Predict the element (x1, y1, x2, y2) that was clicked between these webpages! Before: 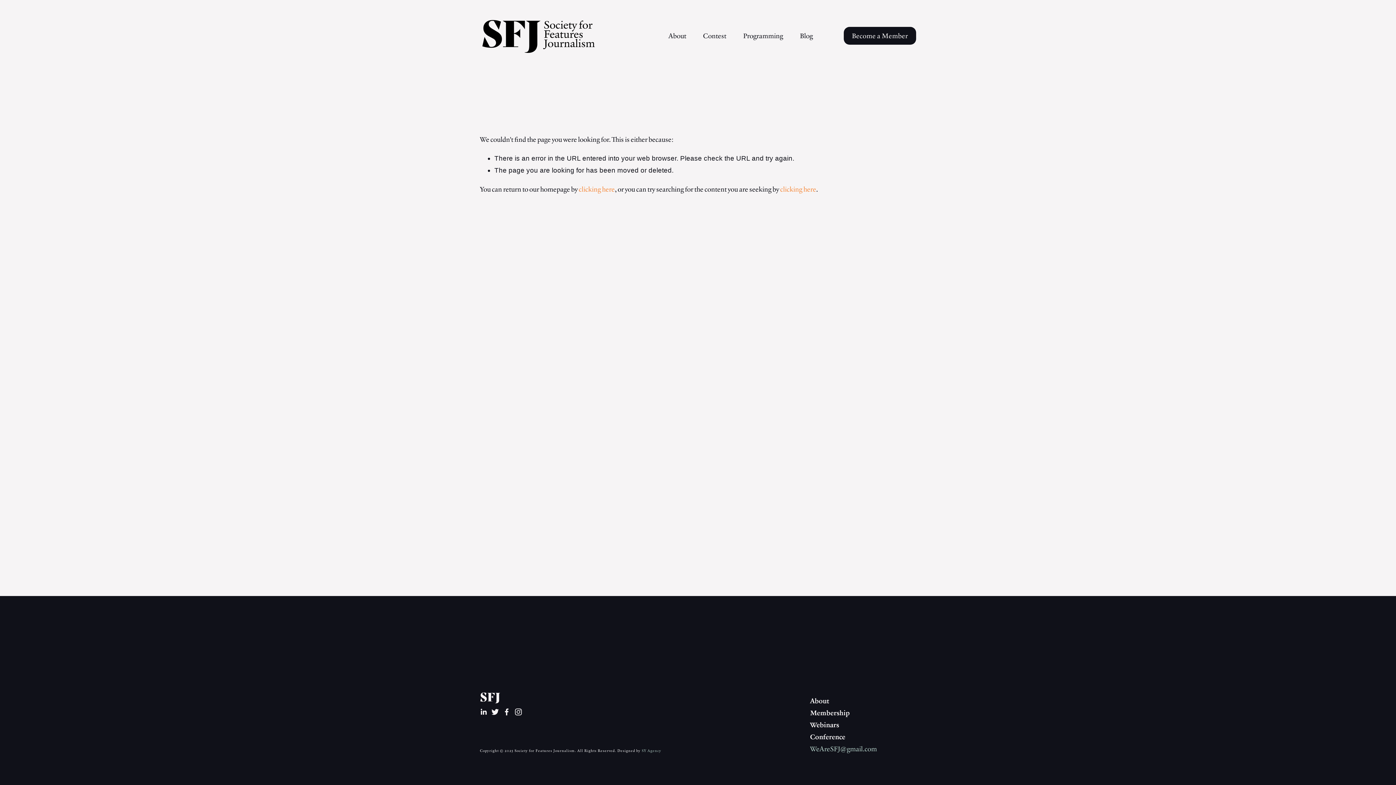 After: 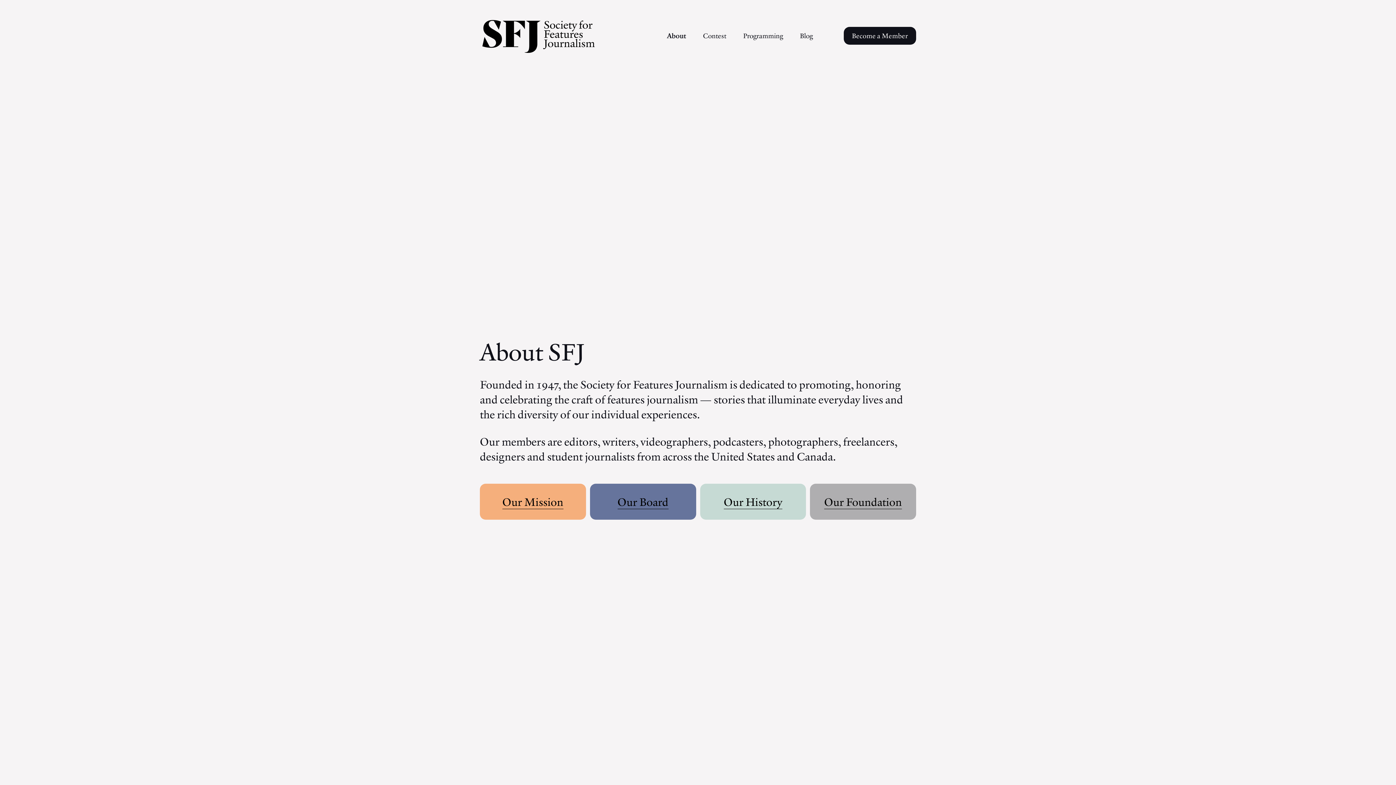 Action: bbox: (668, 29, 686, 42) label: About